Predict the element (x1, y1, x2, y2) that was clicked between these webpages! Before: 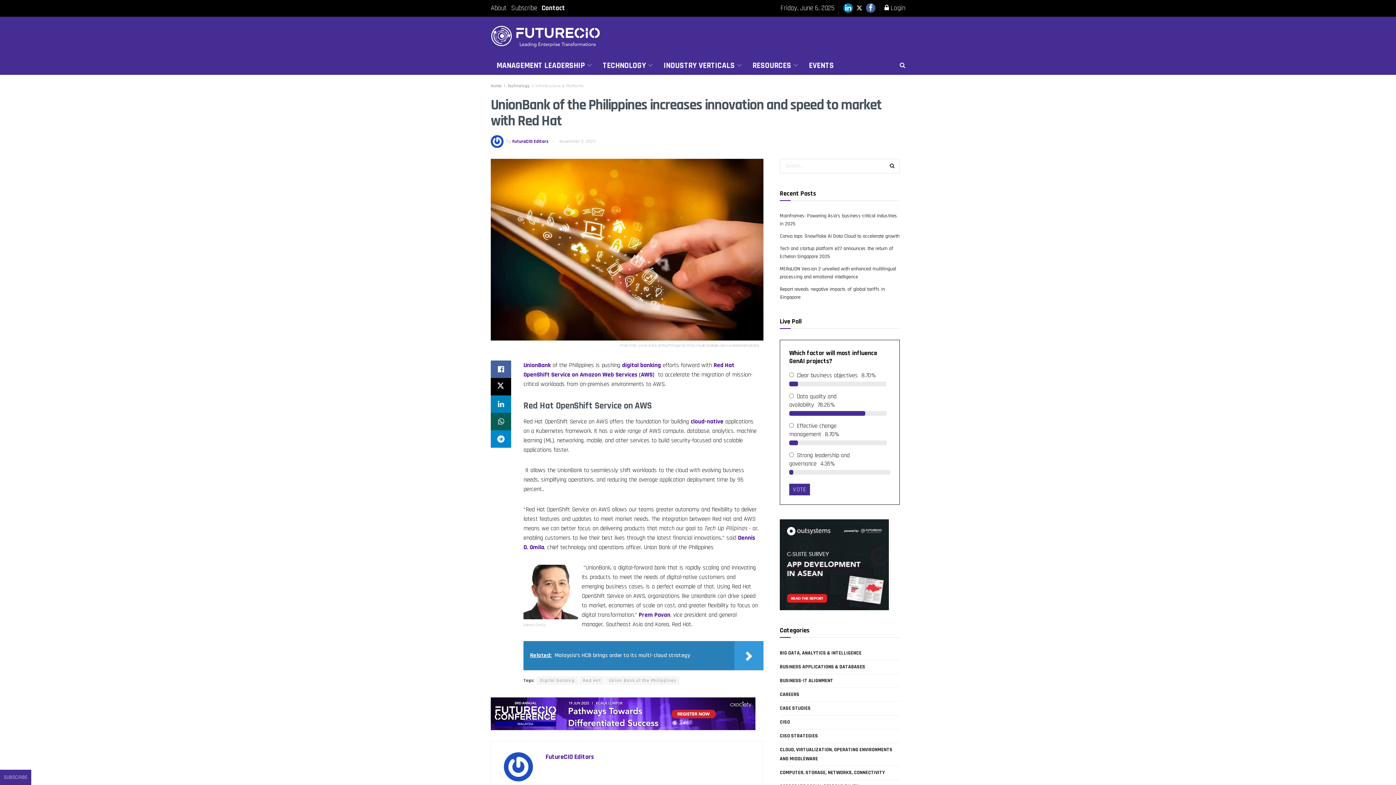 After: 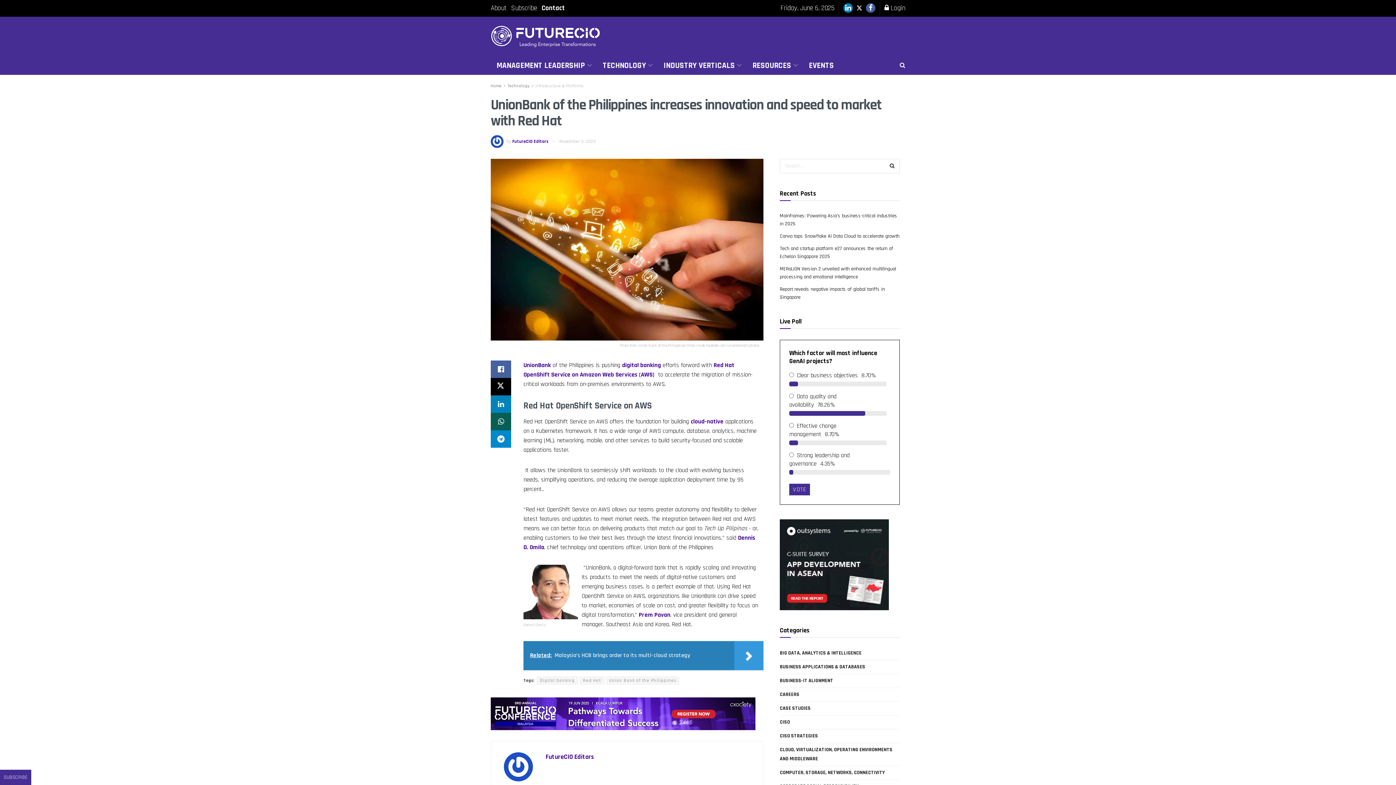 Action: bbox: (490, 710, 755, 717)